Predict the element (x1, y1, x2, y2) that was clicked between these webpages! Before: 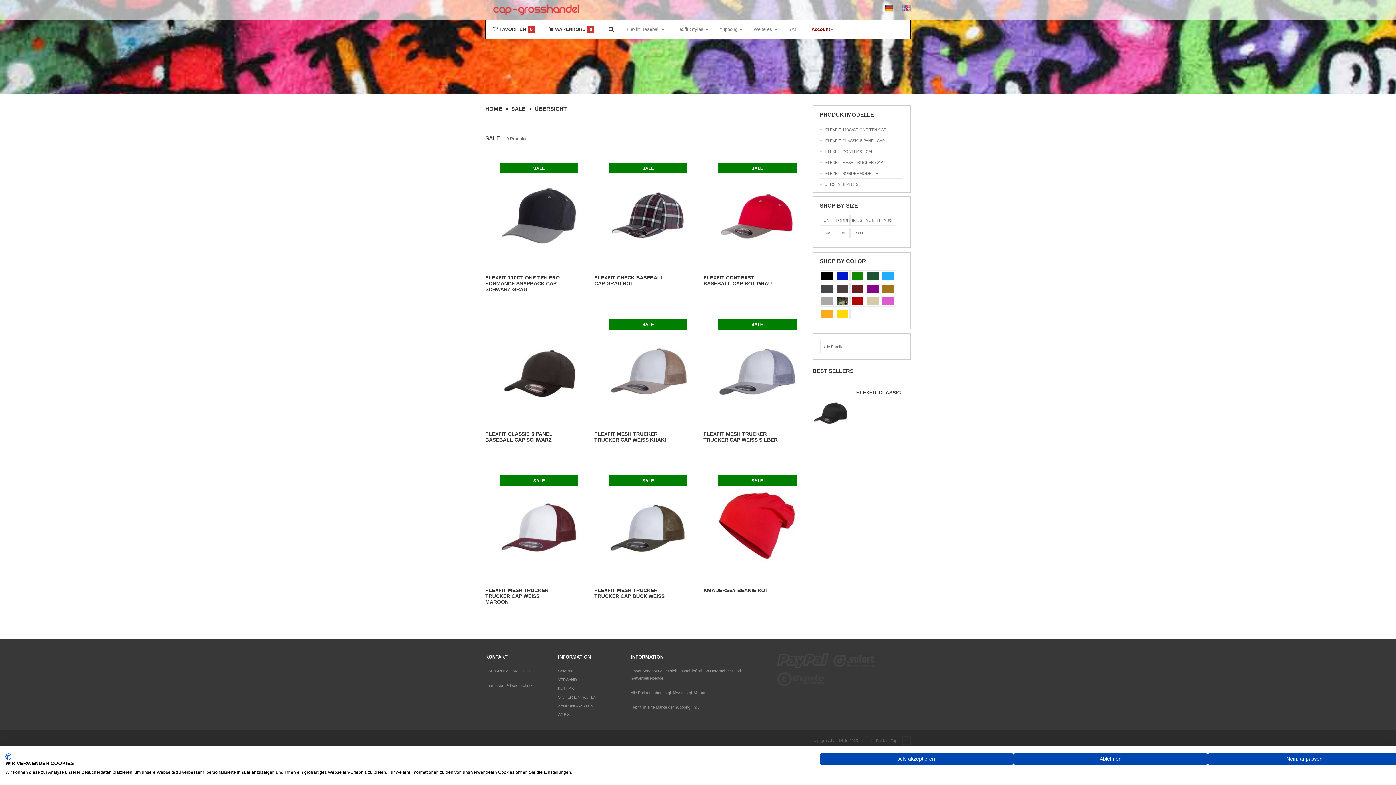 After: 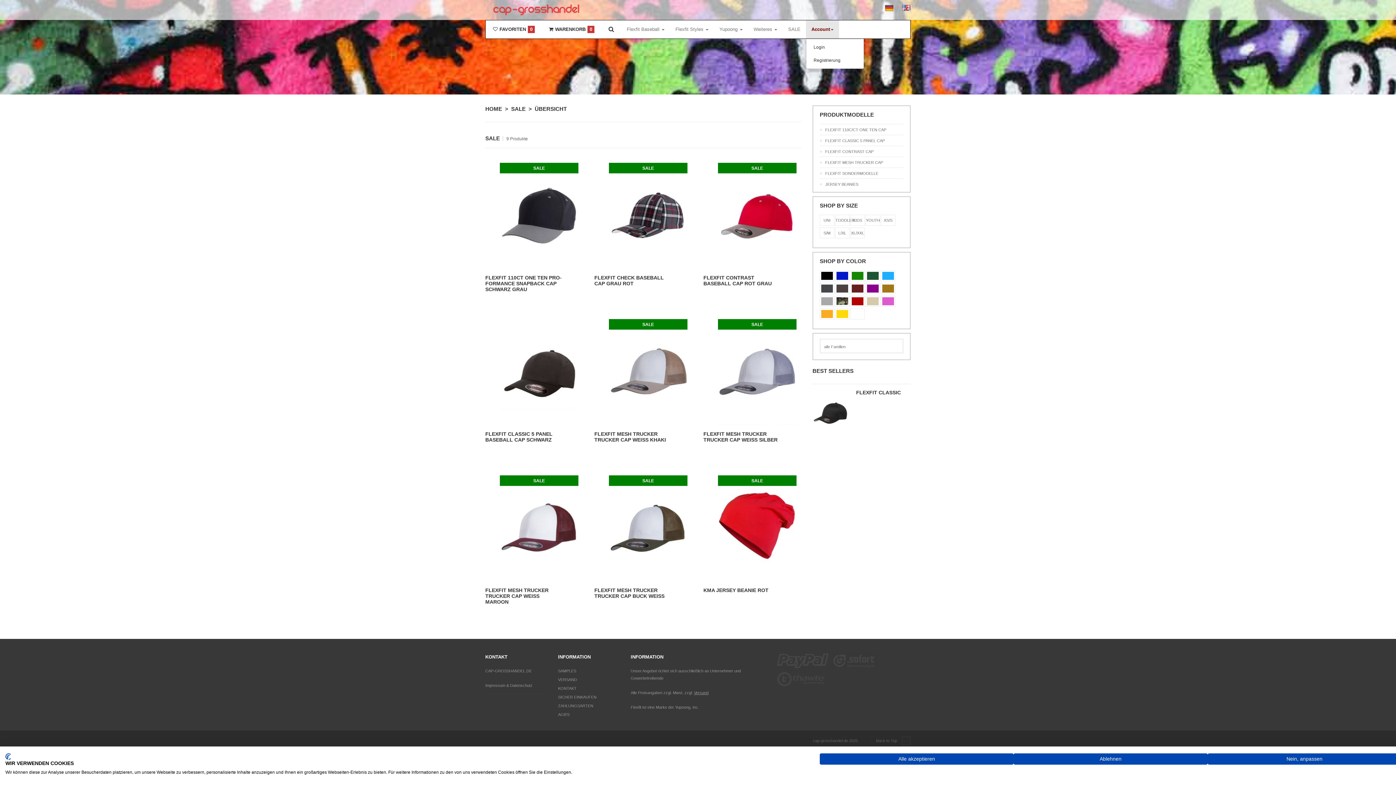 Action: bbox: (806, 20, 839, 38) label: Account